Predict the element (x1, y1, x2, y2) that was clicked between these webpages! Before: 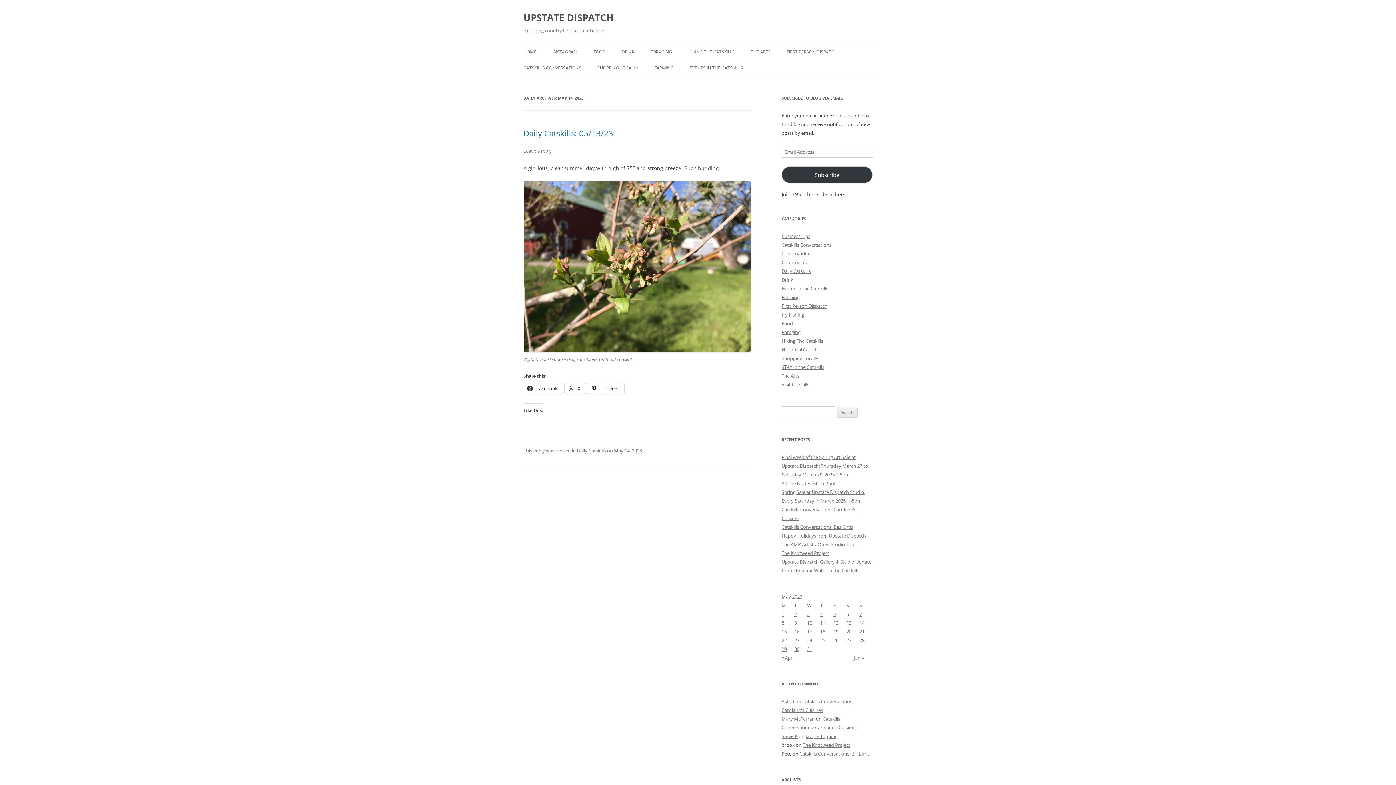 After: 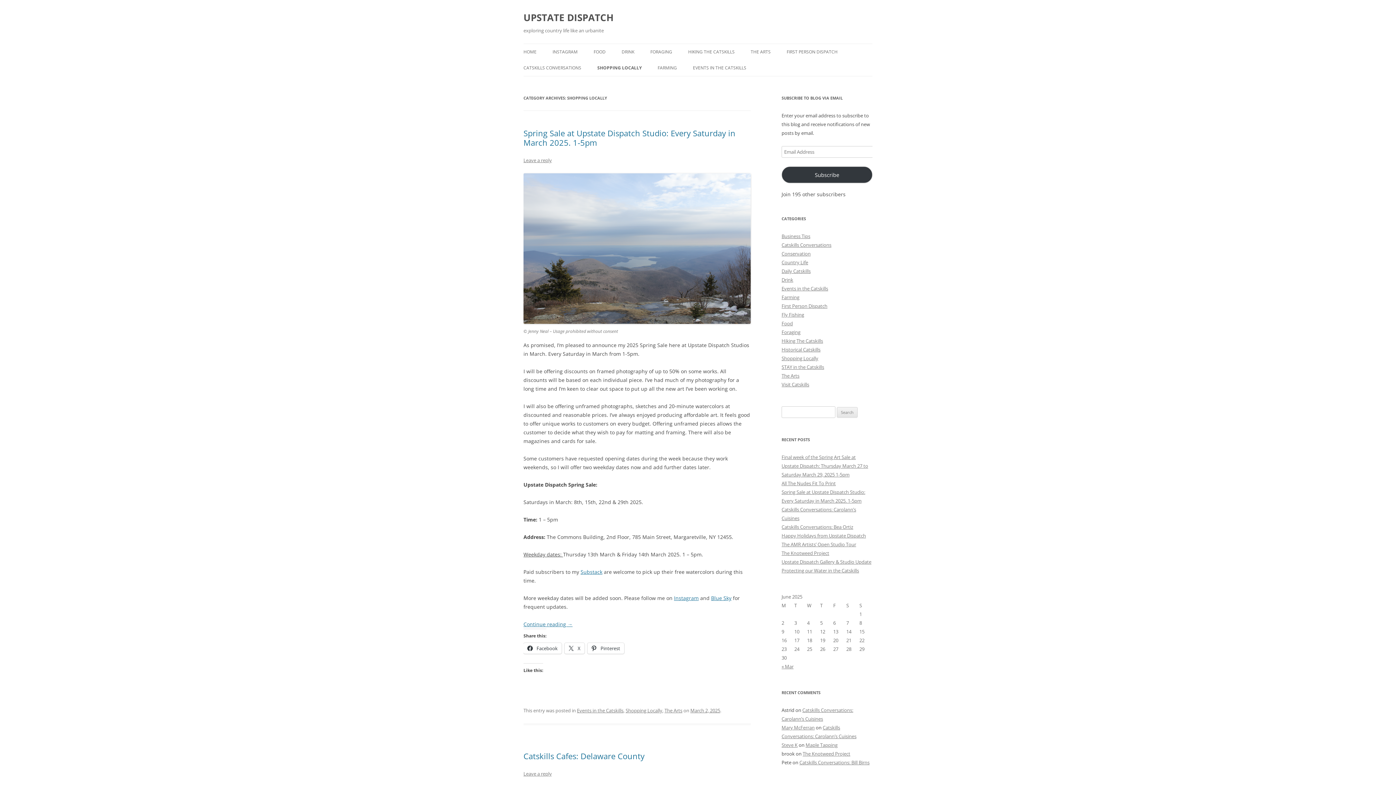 Action: bbox: (597, 60, 638, 76) label: SHOPPING LOCALLY